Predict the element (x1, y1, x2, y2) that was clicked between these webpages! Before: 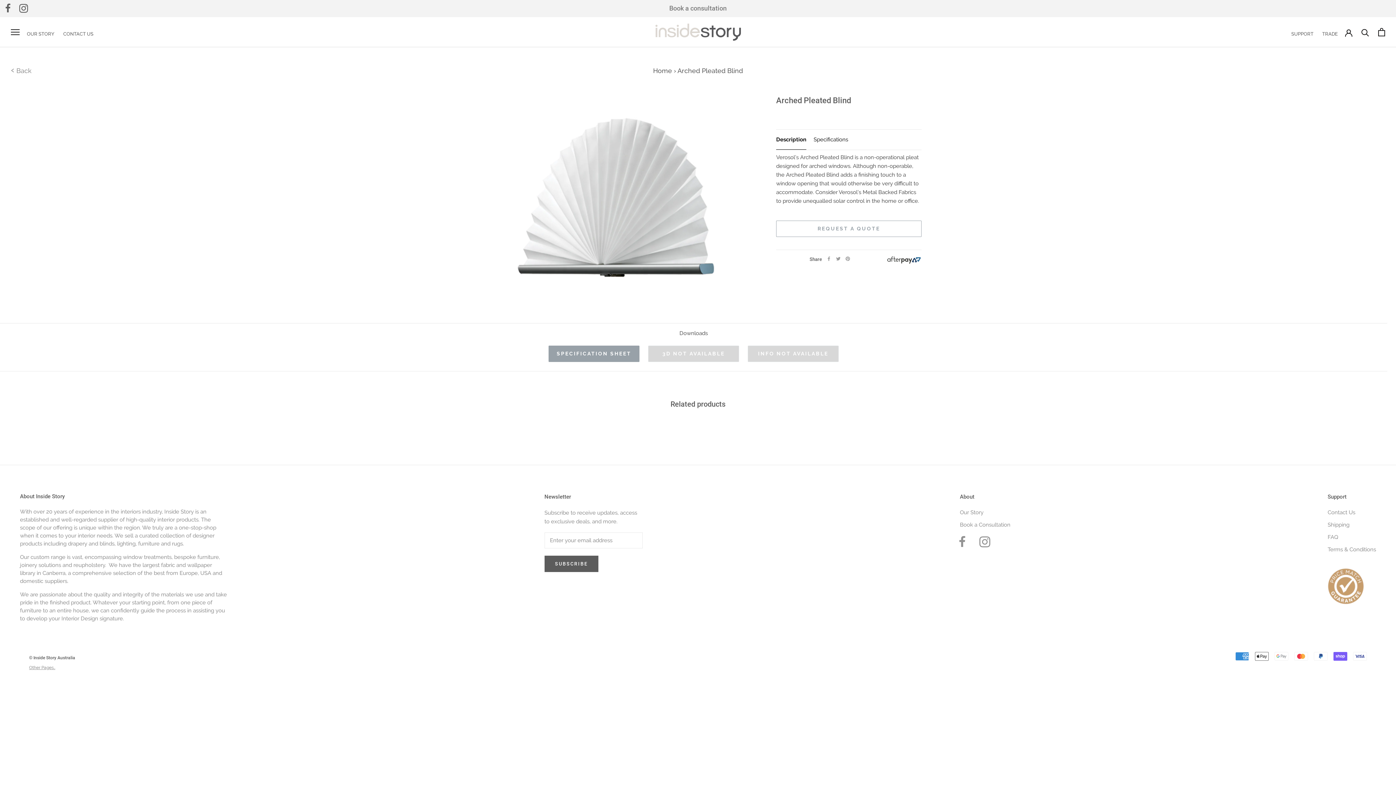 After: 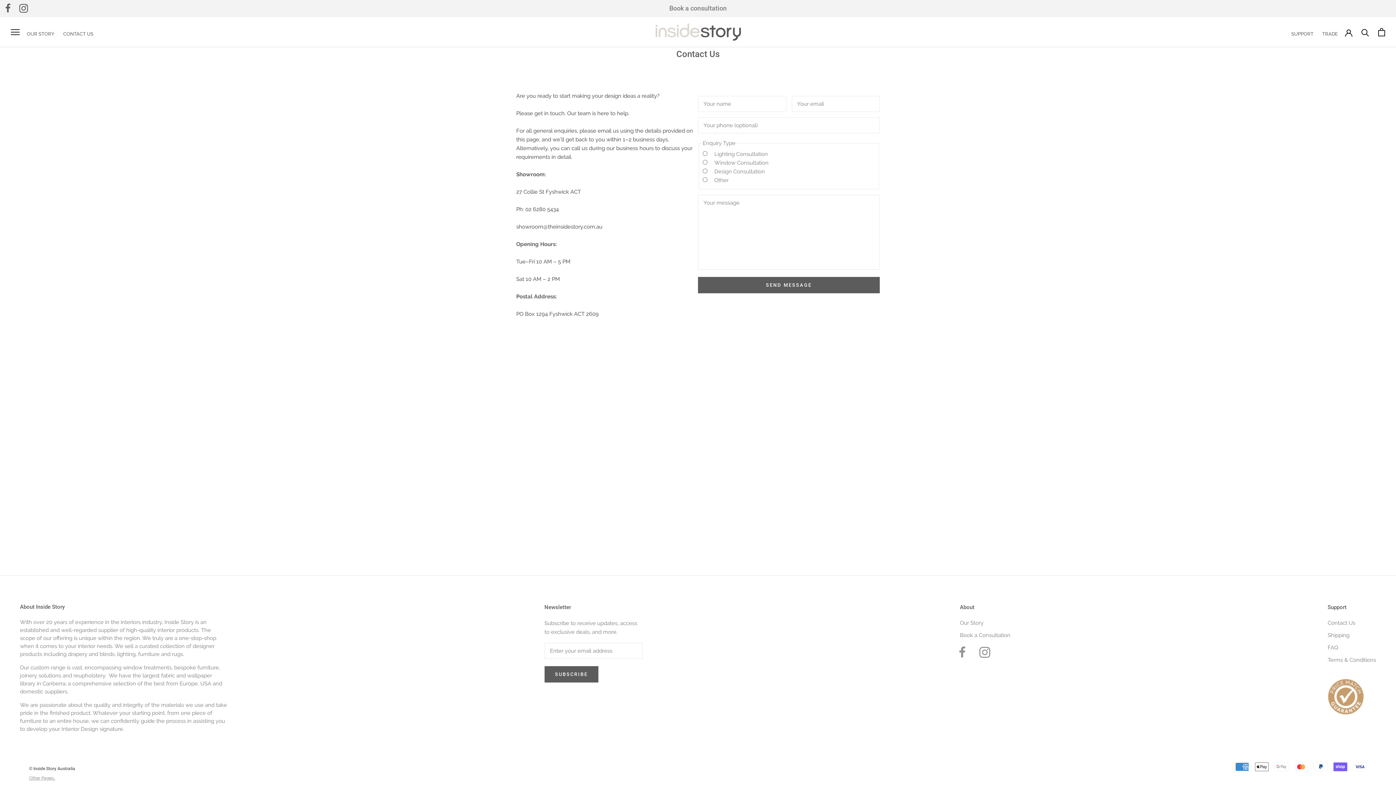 Action: label: SUPPORT bbox: (1291, 27, 1313, 40)